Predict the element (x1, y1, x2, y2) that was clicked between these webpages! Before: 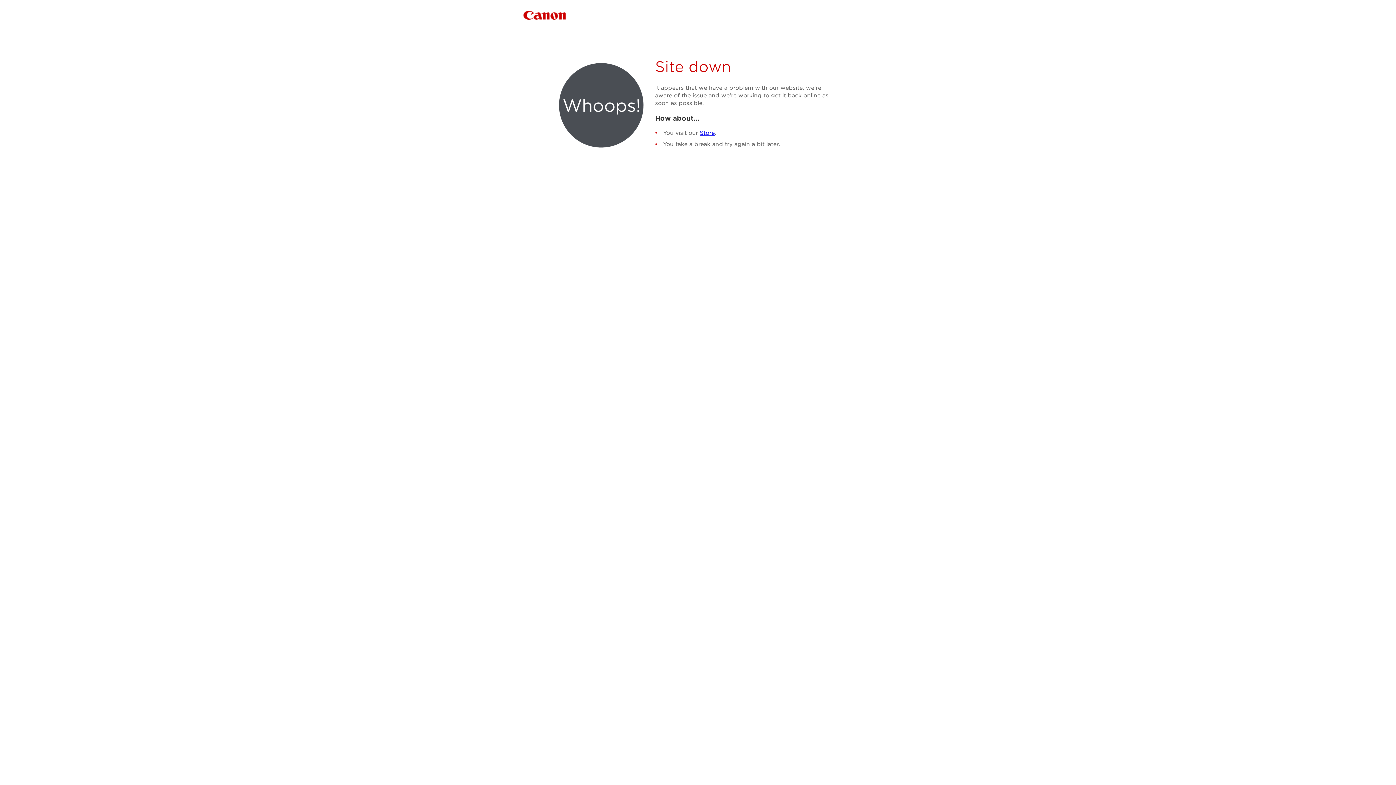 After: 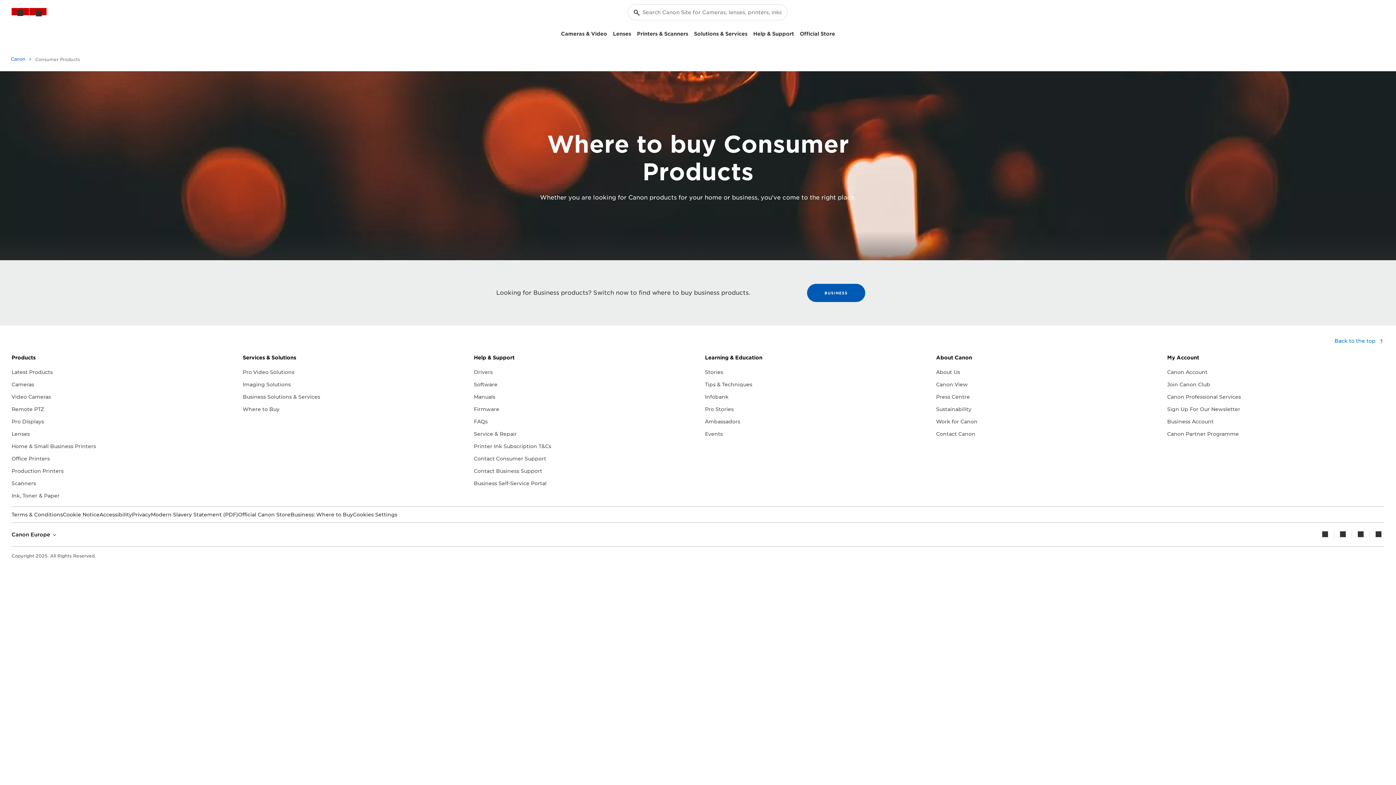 Action: label: Store bbox: (700, 129, 714, 136)